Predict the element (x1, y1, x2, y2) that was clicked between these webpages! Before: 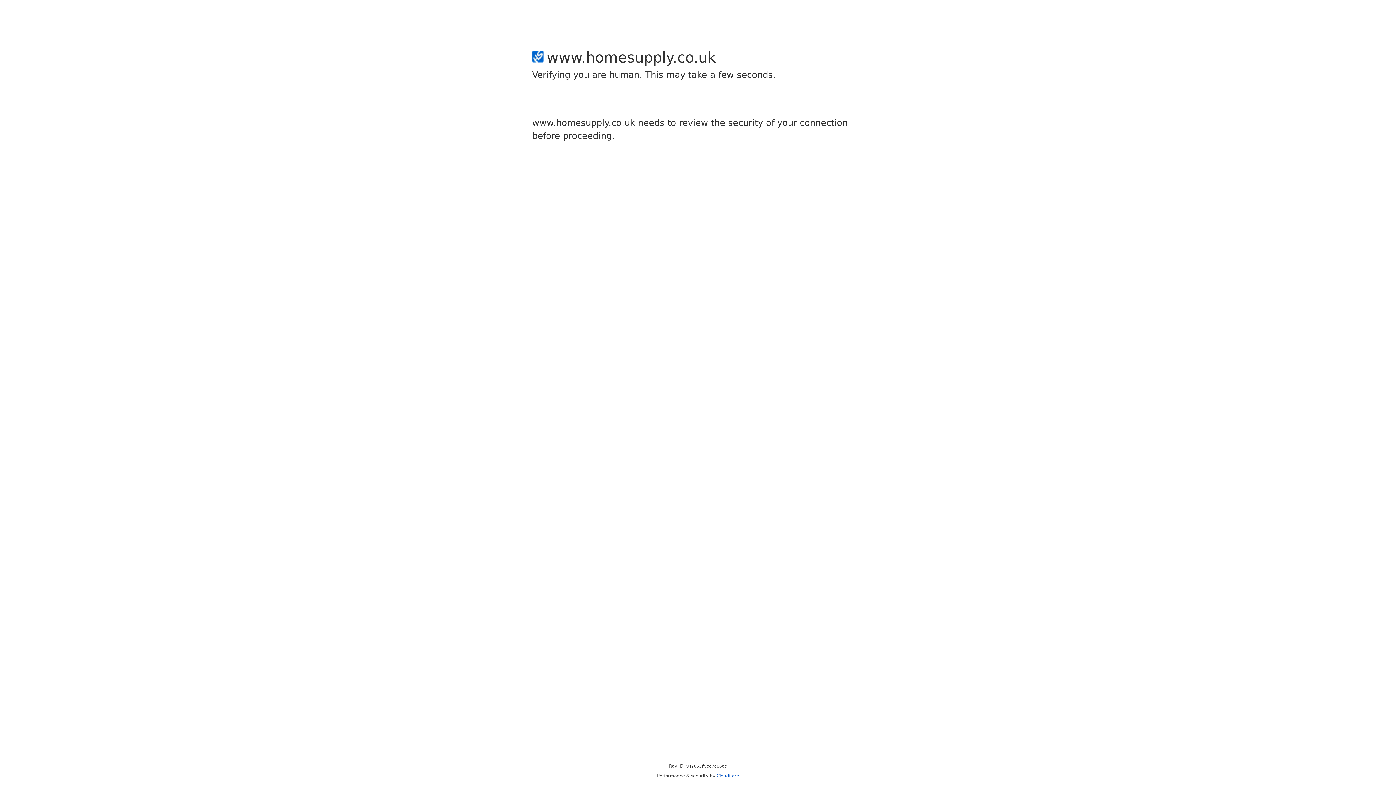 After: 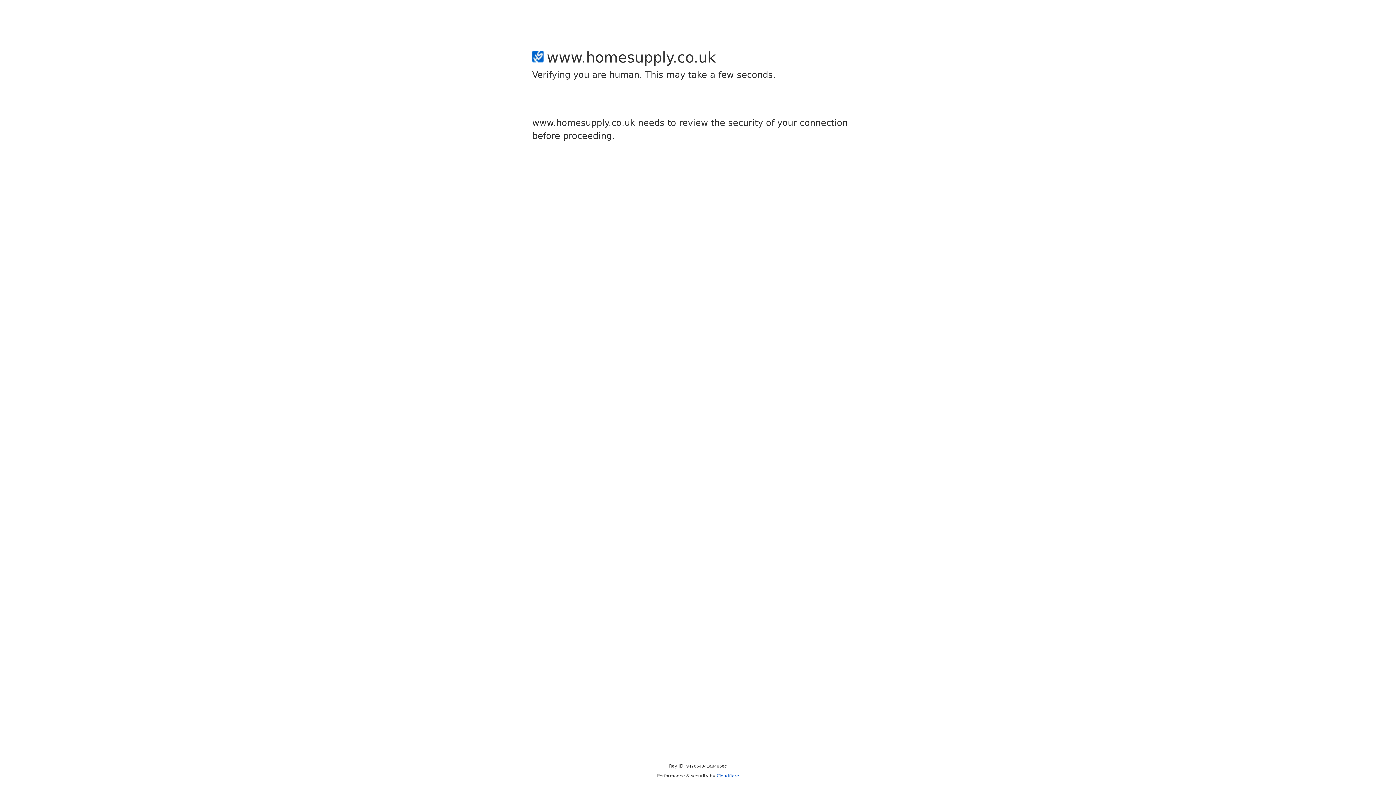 Action: bbox: (716, 773, 739, 778) label: Cloudflare